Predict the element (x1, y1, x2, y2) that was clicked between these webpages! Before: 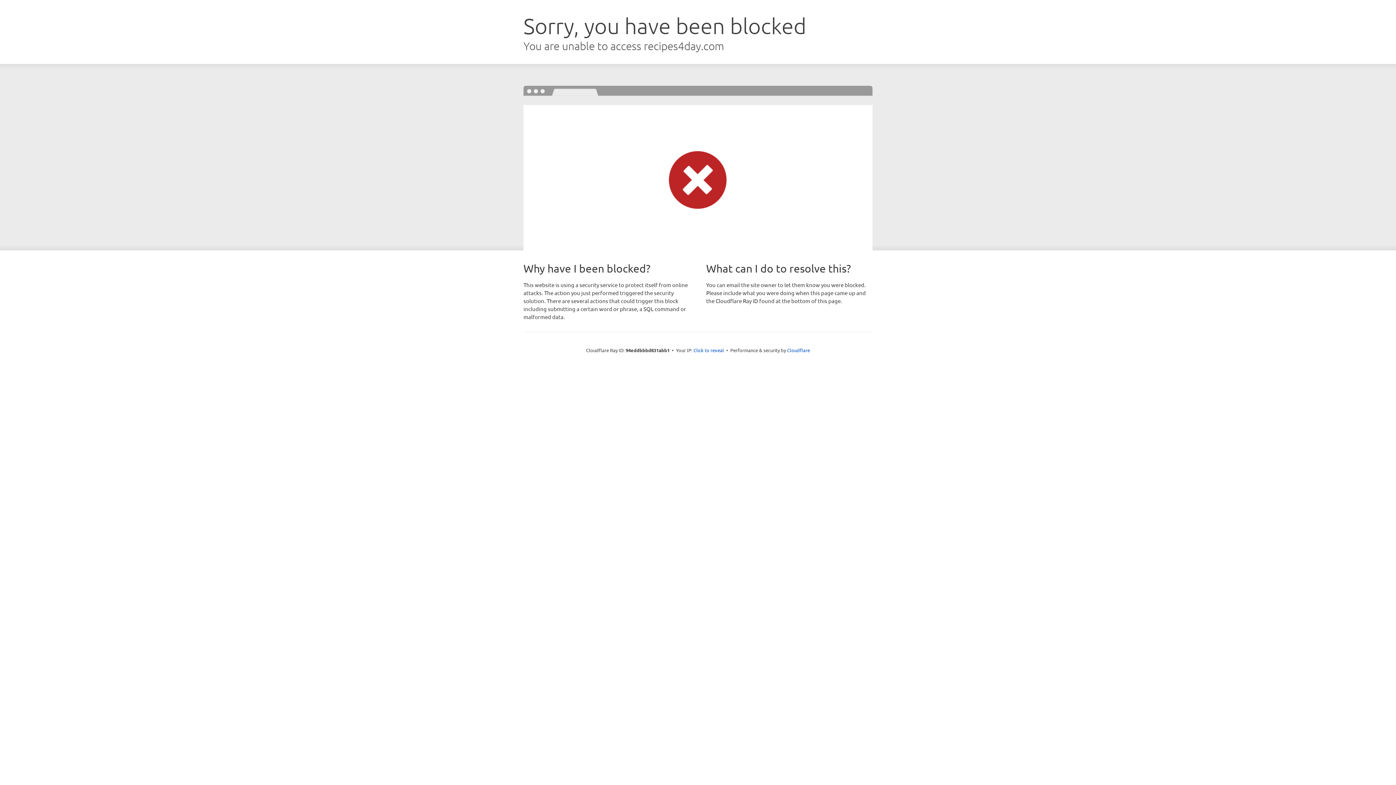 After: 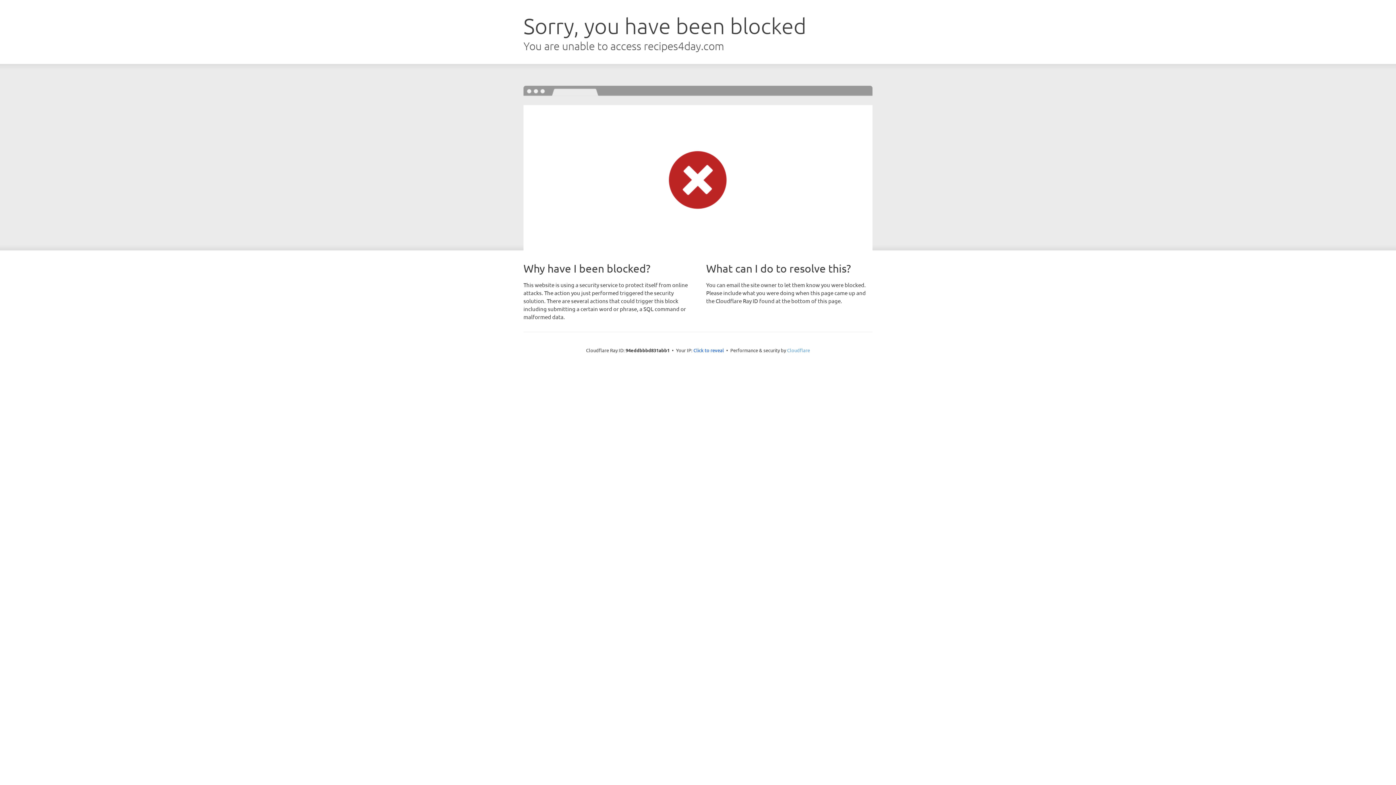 Action: label: Cloudflare bbox: (787, 347, 810, 353)